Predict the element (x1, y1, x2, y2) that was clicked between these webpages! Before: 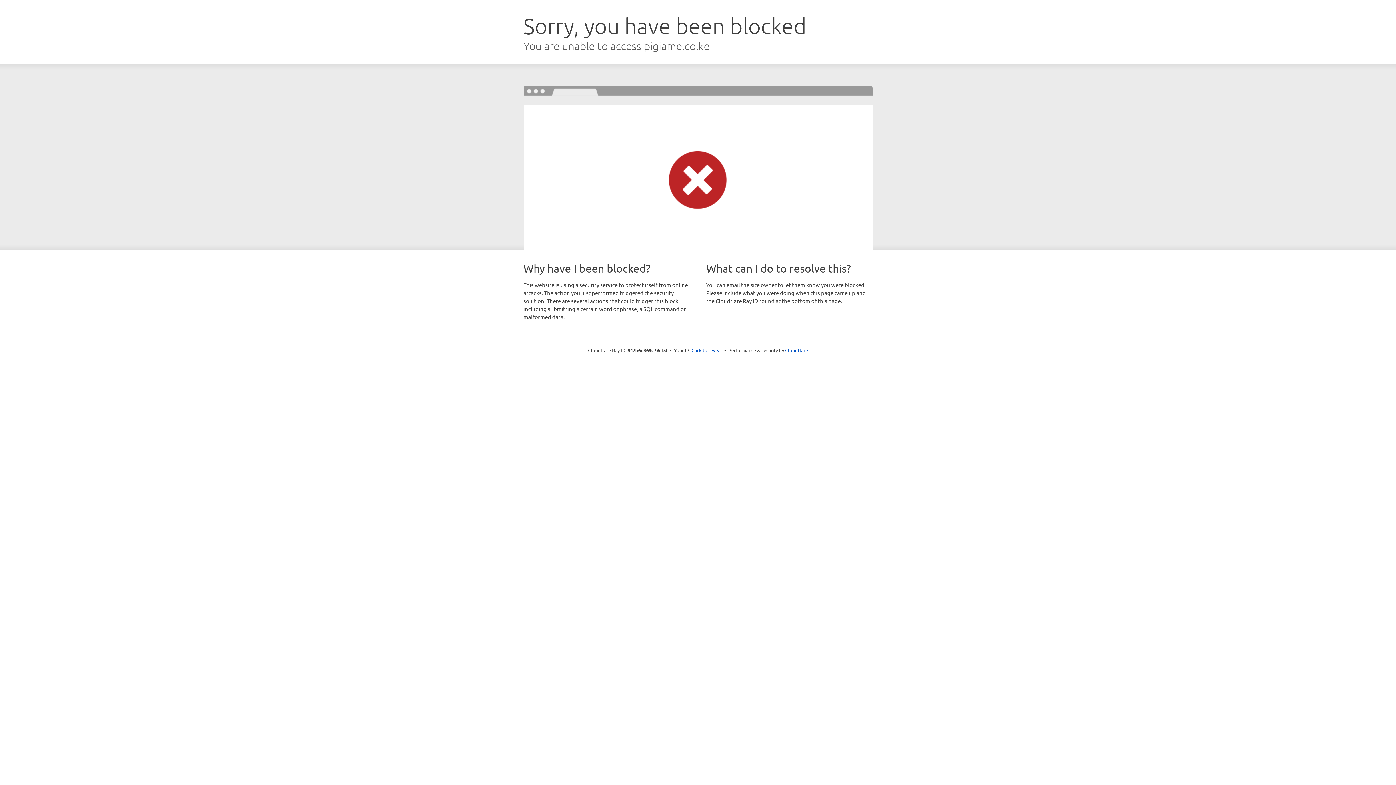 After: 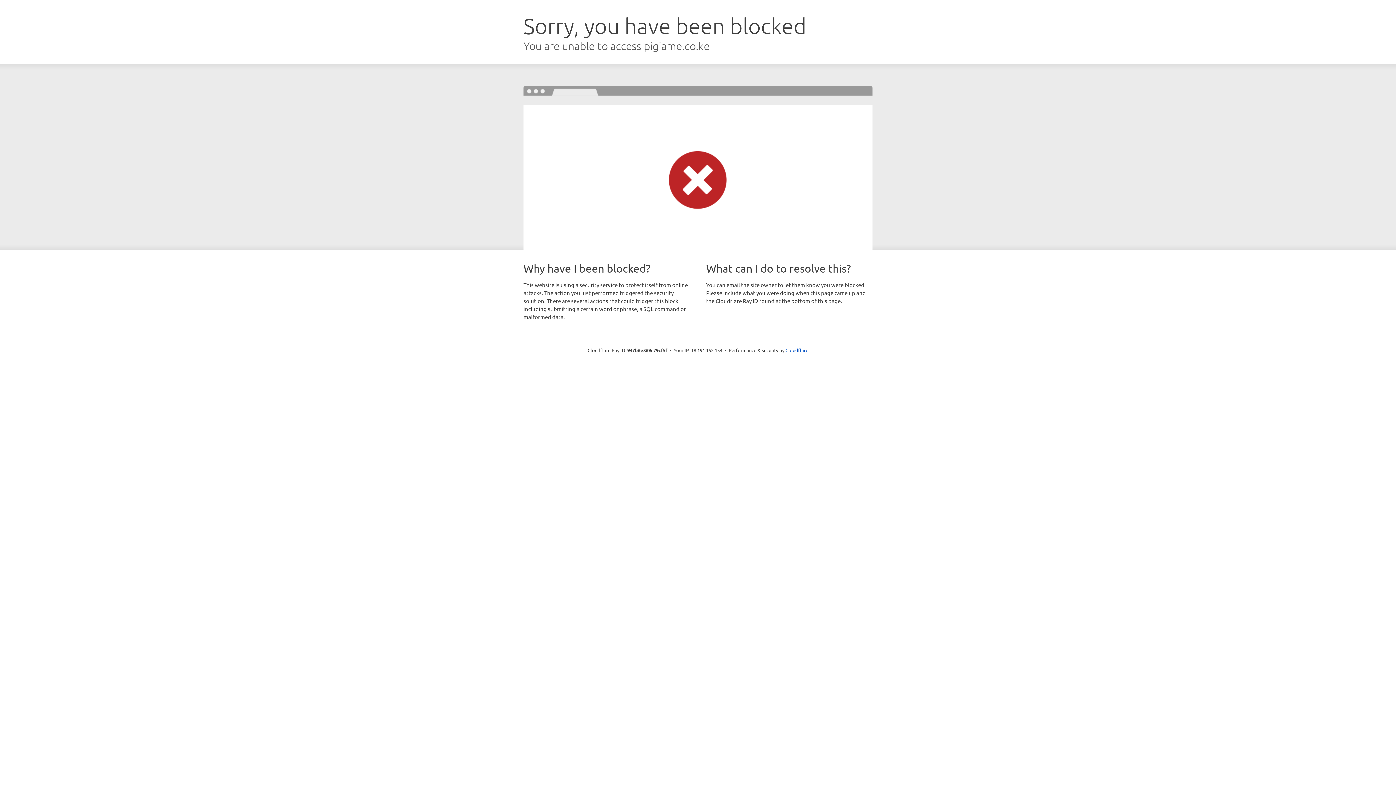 Action: bbox: (691, 346, 722, 353) label: Click to reveal